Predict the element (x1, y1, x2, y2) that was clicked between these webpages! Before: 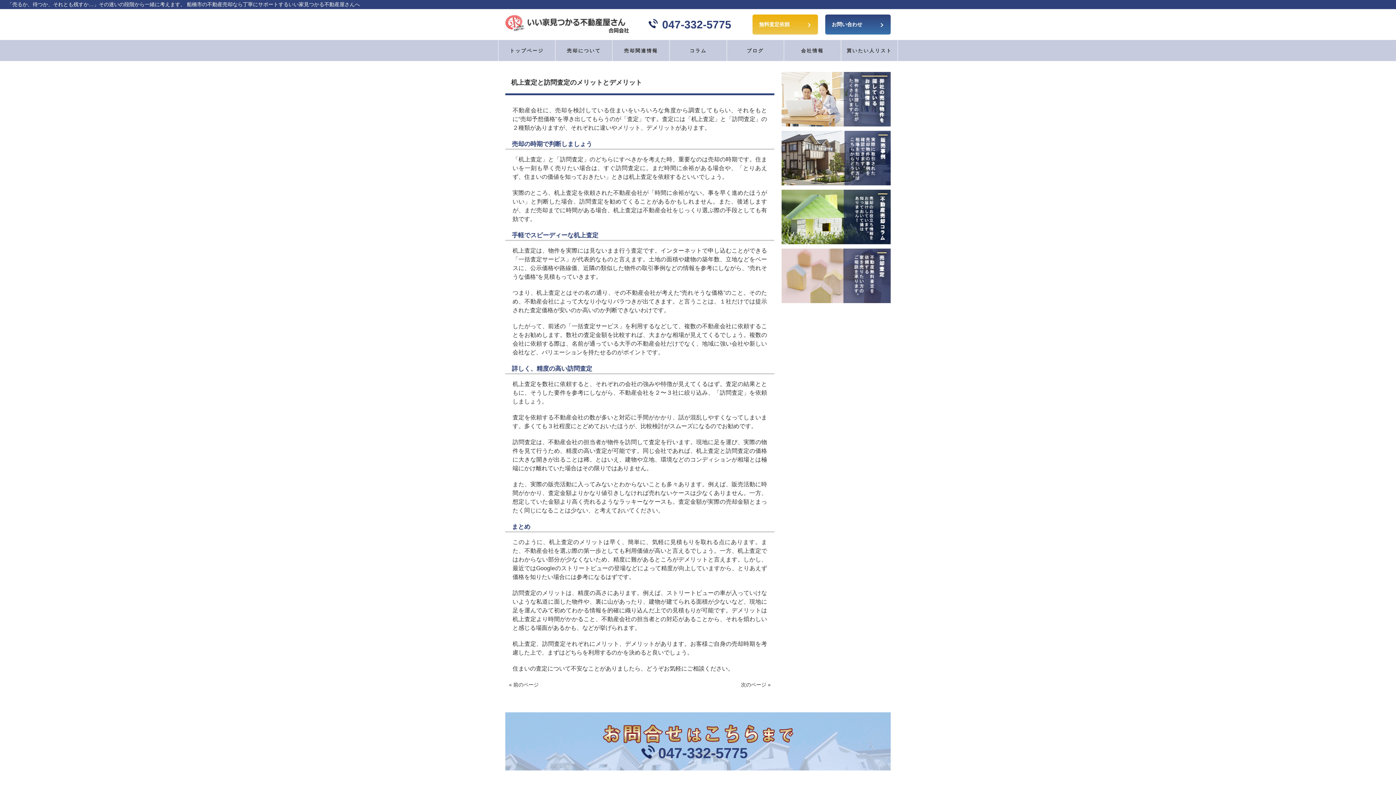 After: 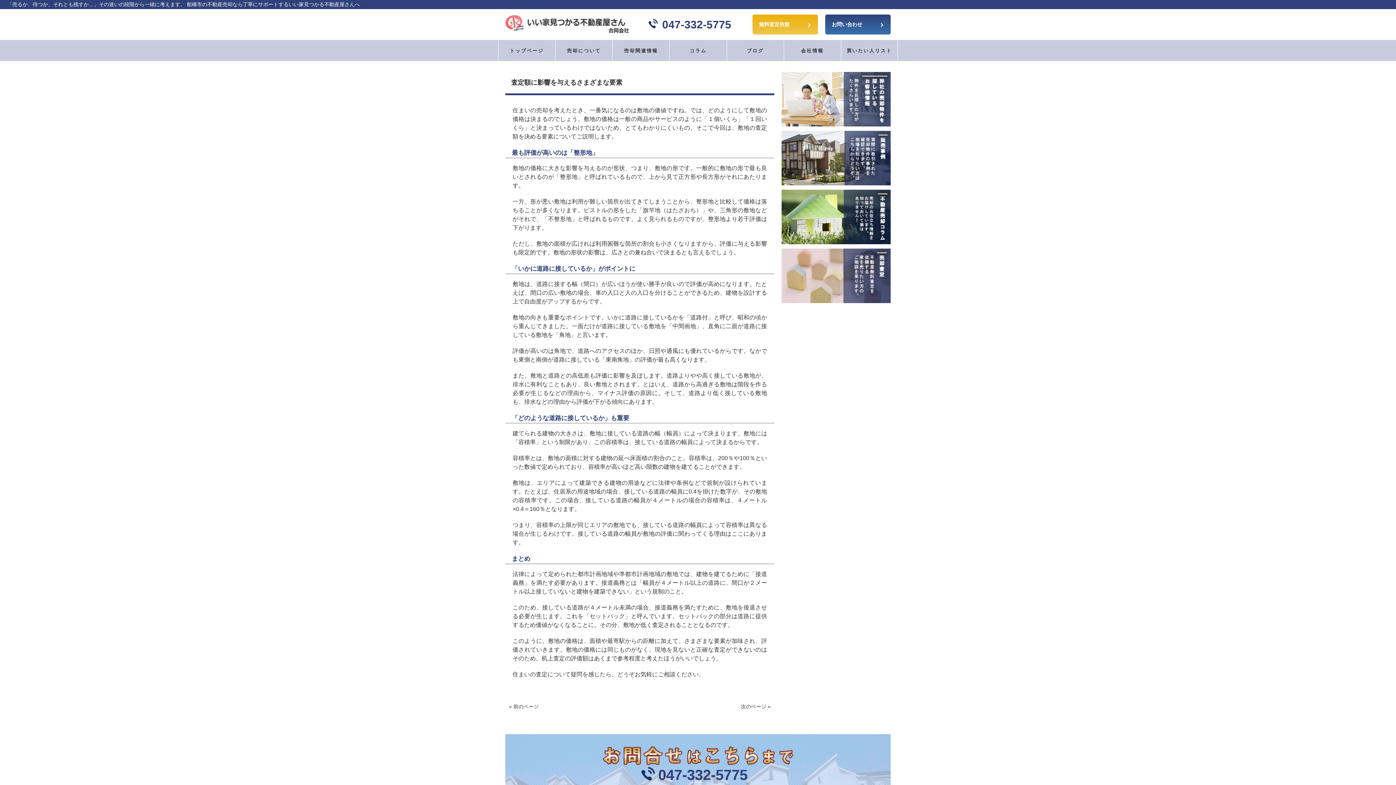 Action: label: « 前のページ bbox: (509, 682, 538, 688)